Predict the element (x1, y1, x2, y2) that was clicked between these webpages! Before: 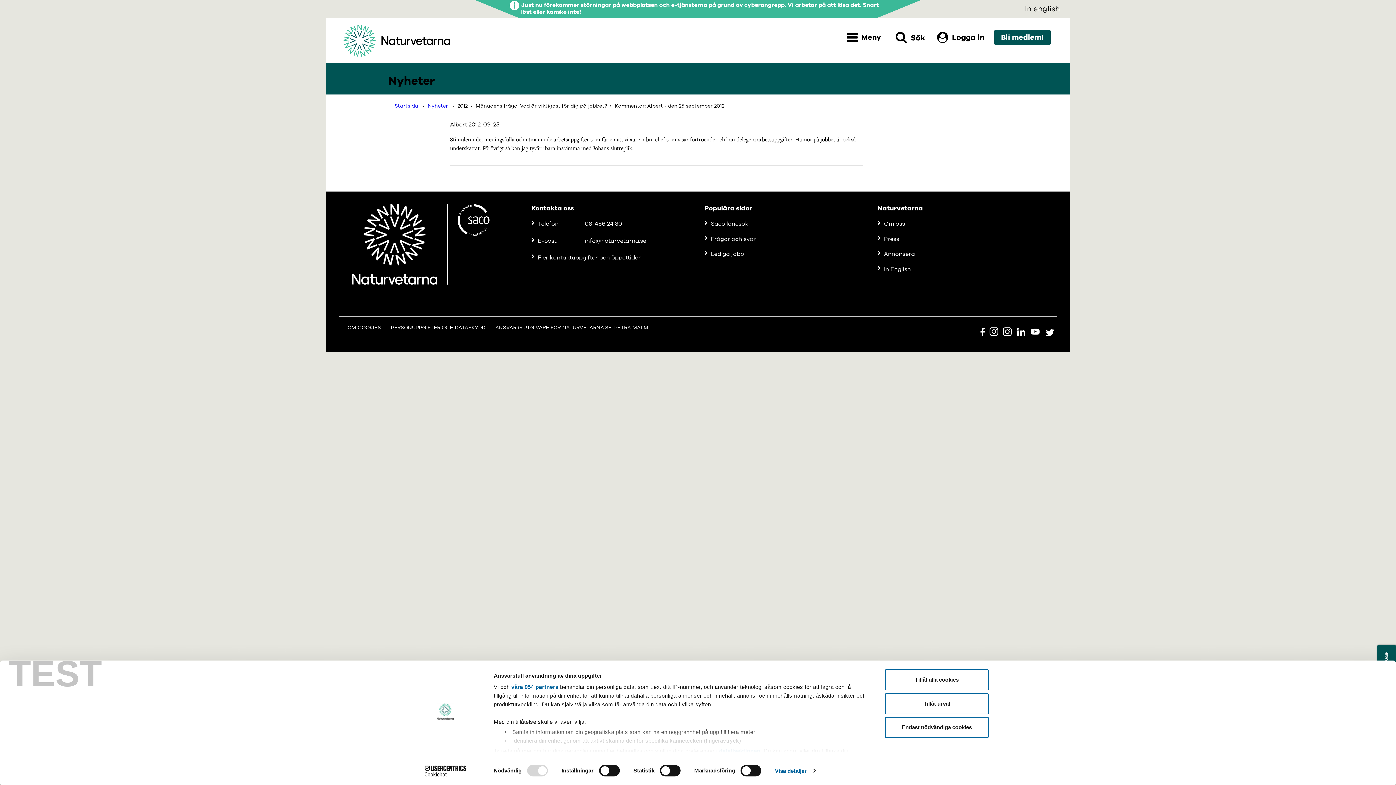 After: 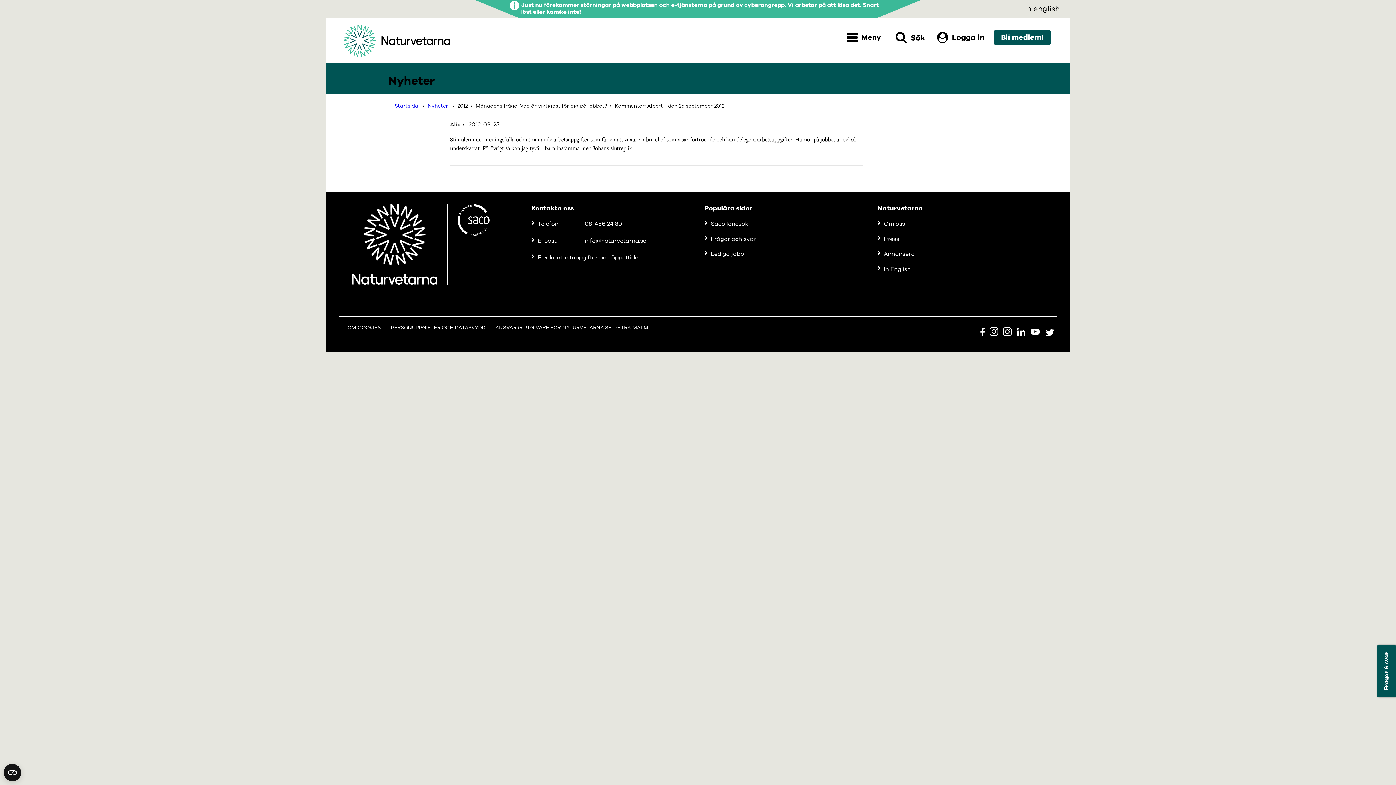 Action: bbox: (885, 693, 989, 714) label: Tillåt urval